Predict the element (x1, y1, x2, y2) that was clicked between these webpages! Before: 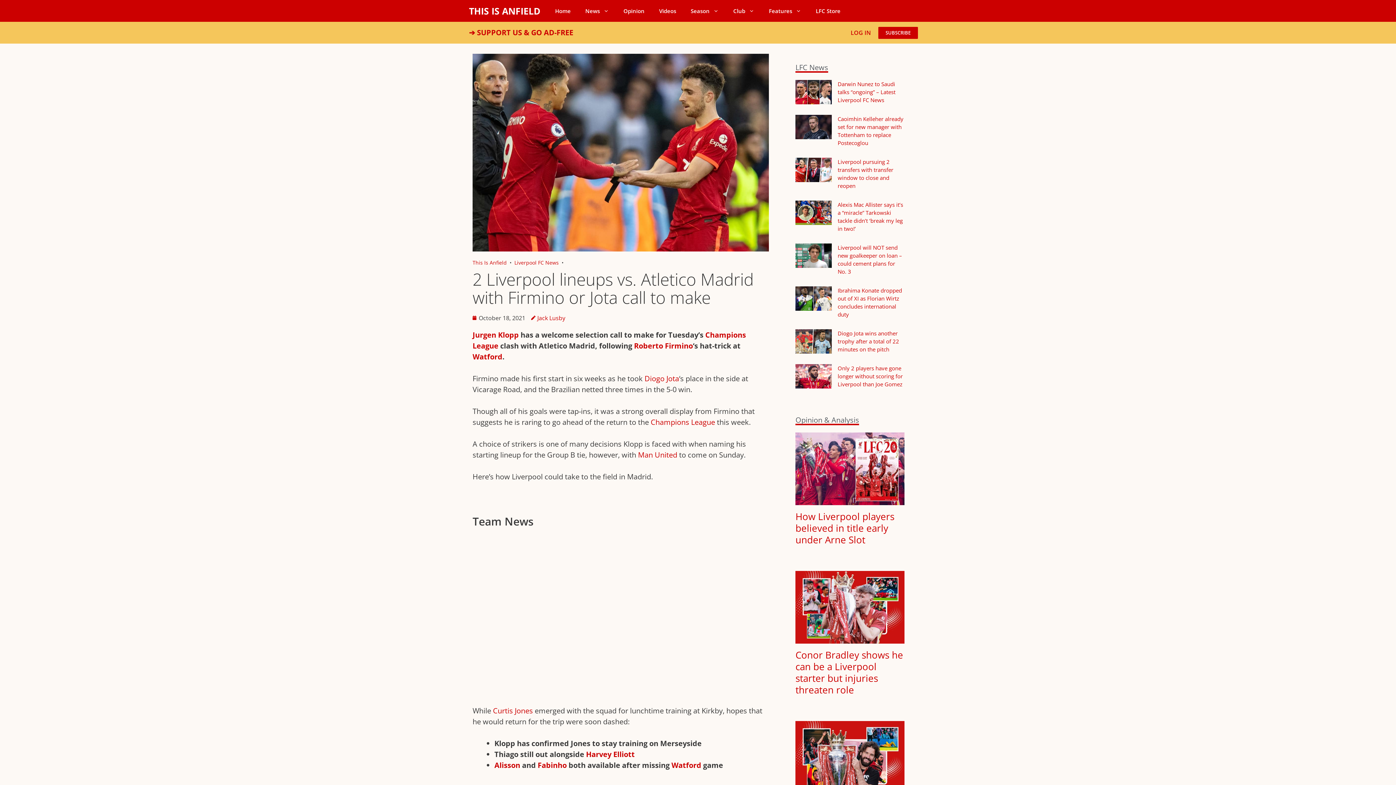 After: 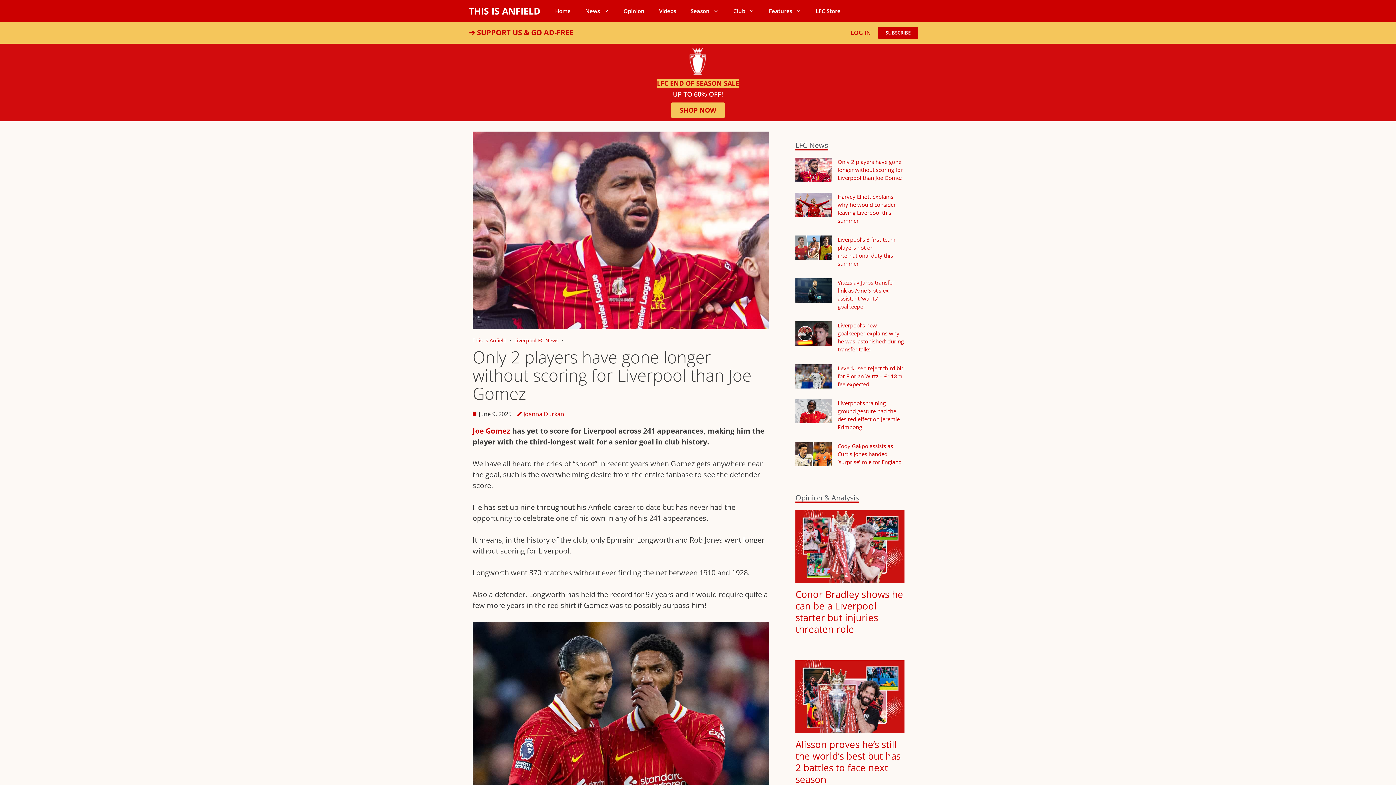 Action: label: Only 2 players have gone longer without scoring for Liverpool than Joe Gomez bbox: (837, 364, 903, 388)